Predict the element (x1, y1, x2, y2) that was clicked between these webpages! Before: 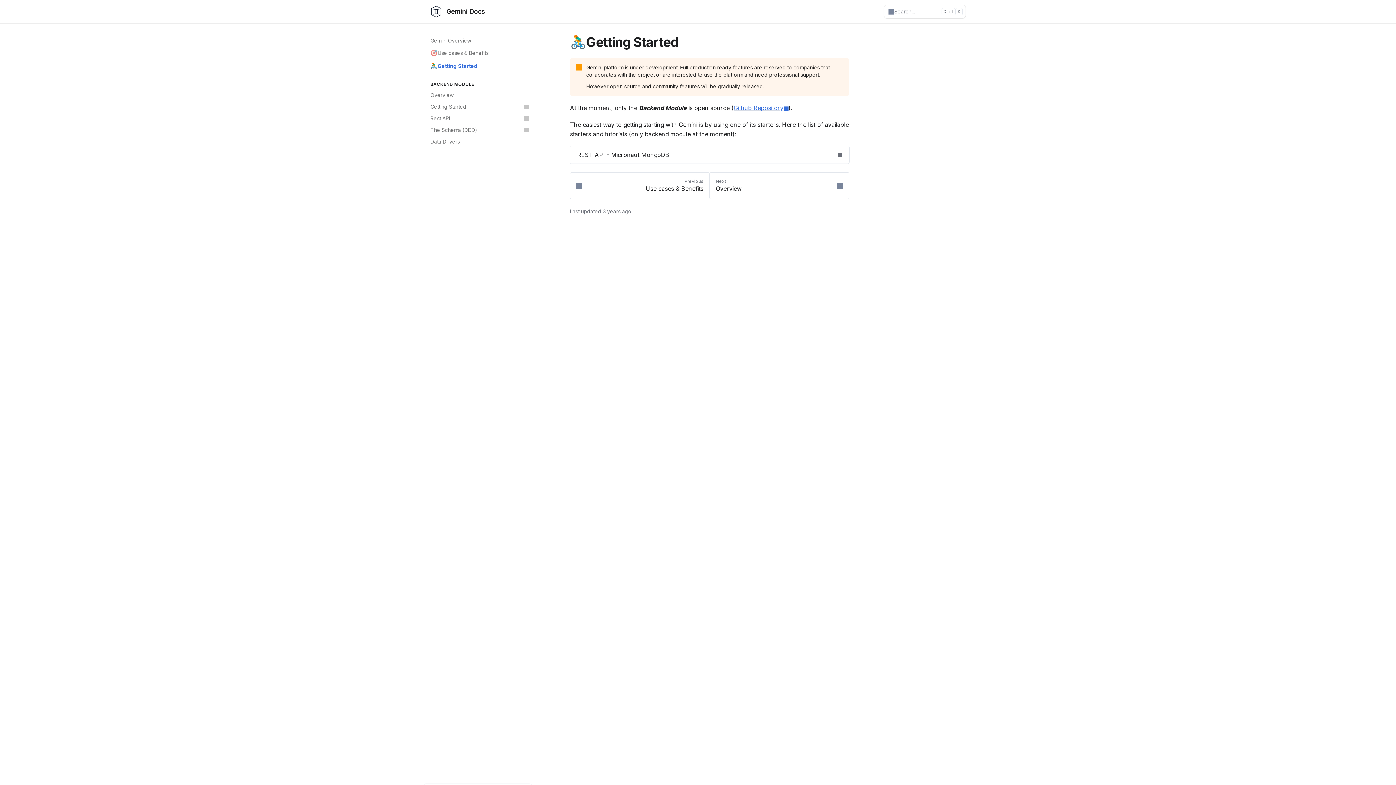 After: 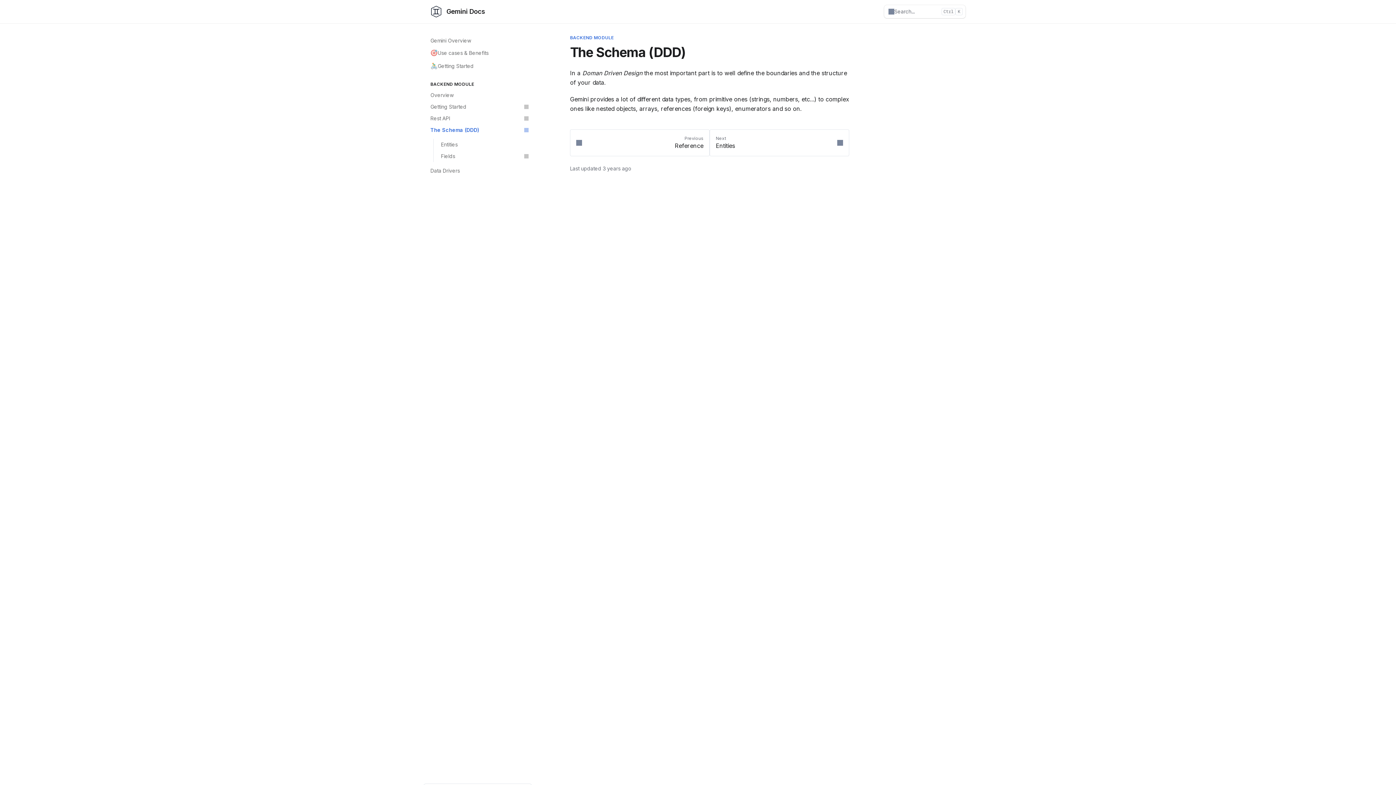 Action: bbox: (426, 124, 532, 136) label: The Schema (DDD)